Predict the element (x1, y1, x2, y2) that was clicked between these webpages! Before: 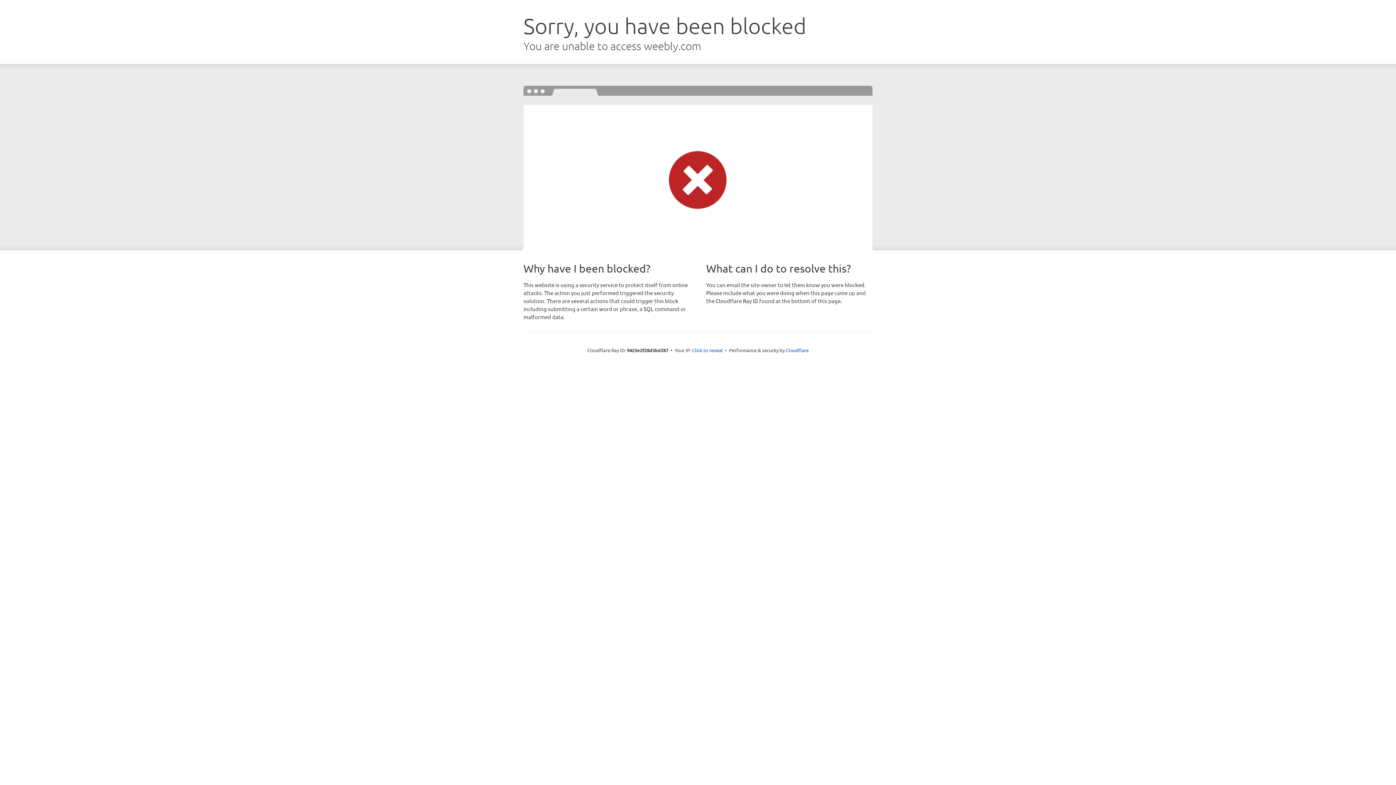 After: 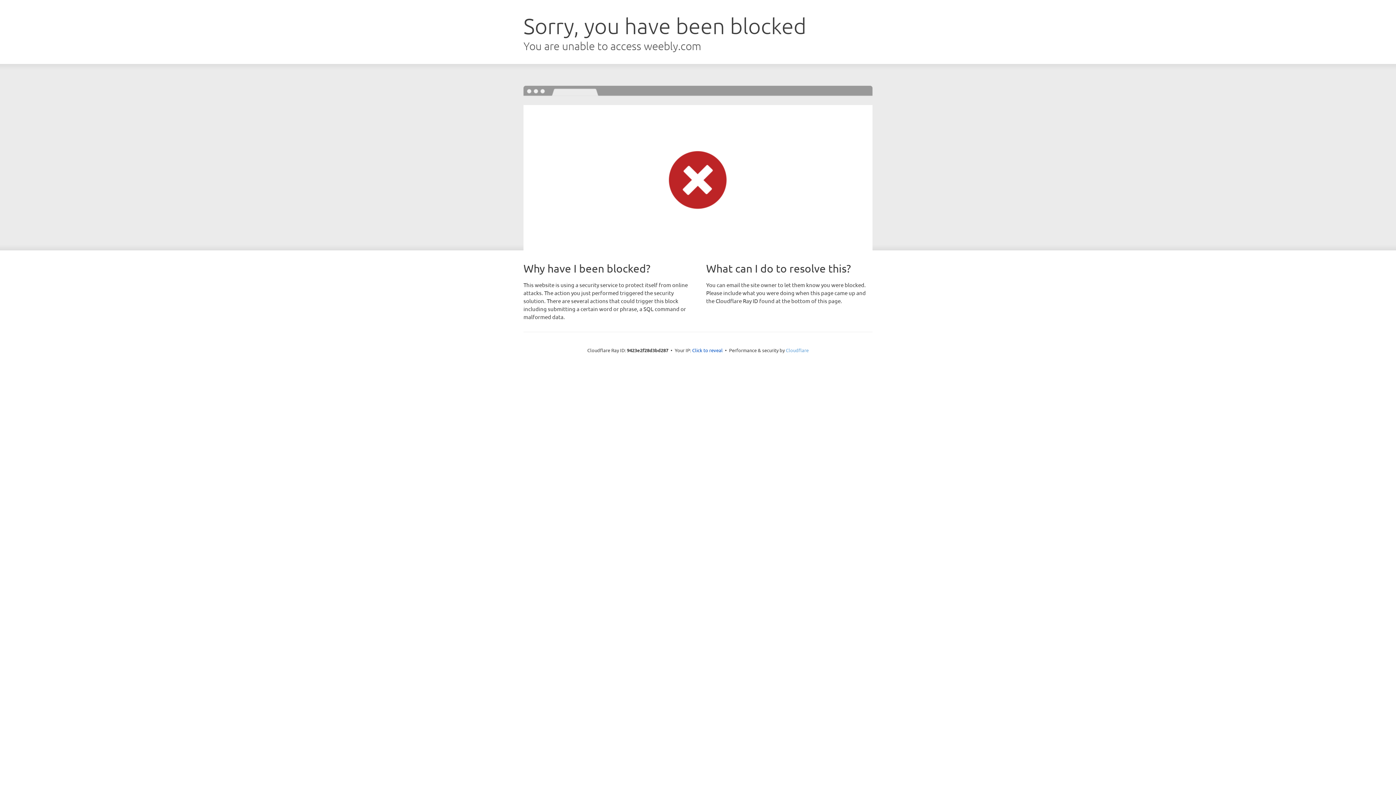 Action: label: Cloudflare bbox: (786, 347, 808, 353)